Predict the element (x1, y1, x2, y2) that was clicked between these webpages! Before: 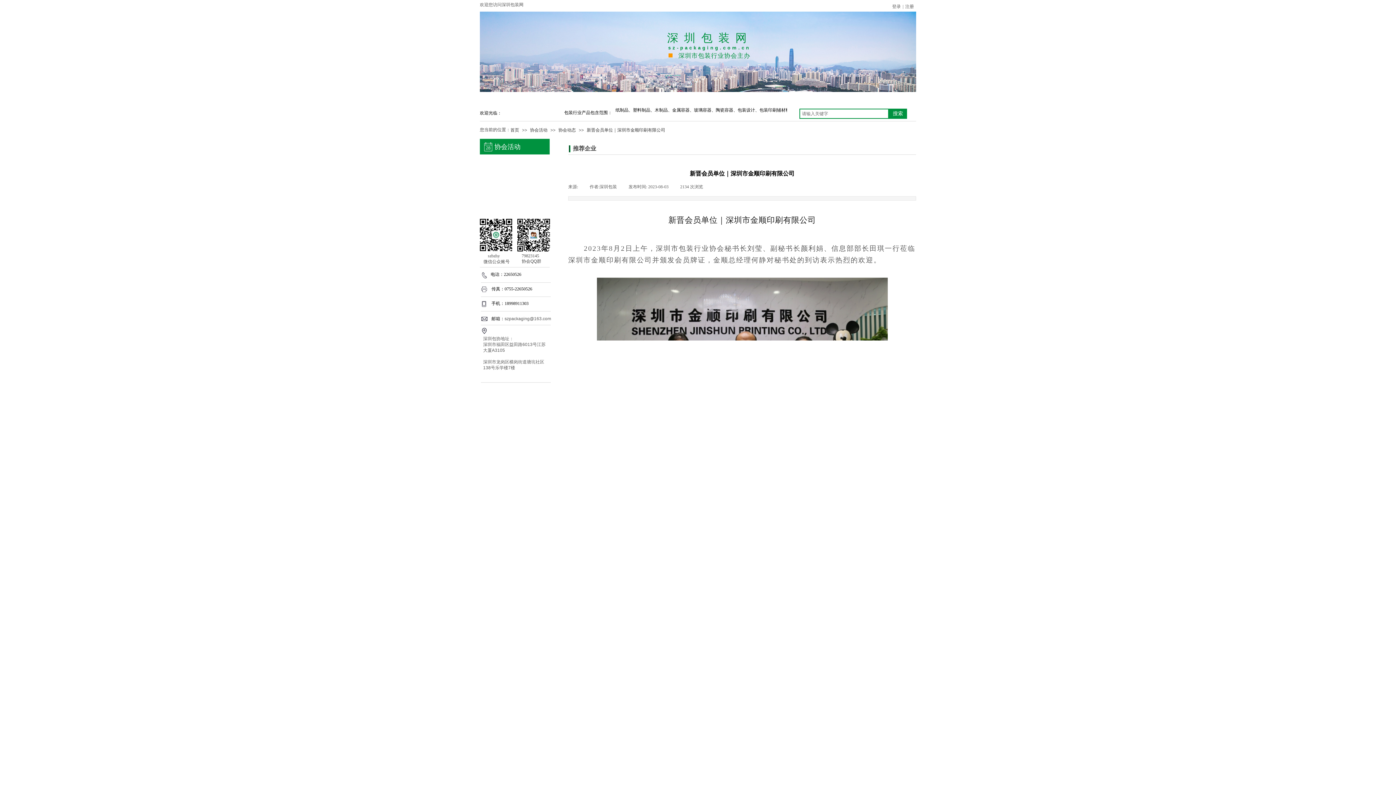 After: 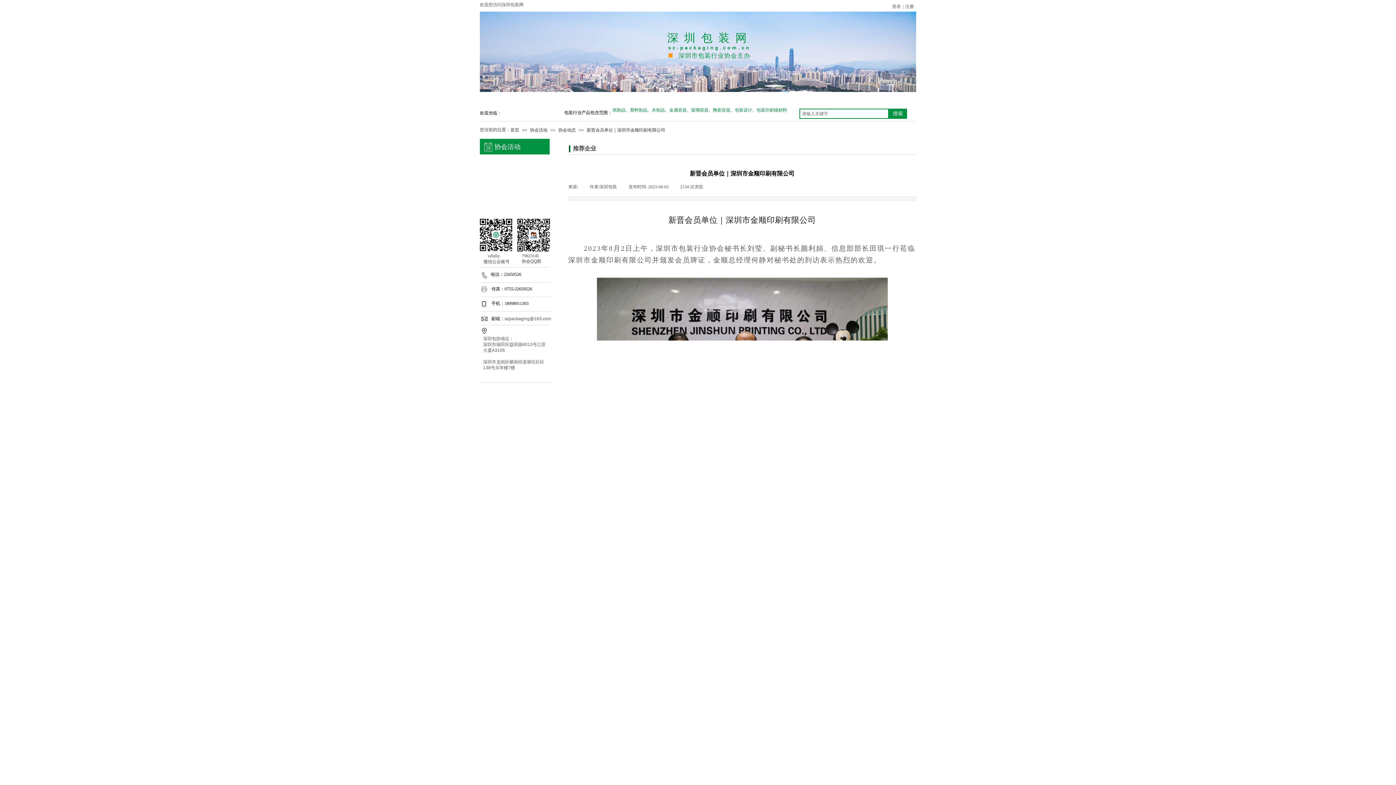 Action: label: 纸制品、塑料制品、木制品、金属容器、玻璃容器、陶瓷容器、包装设计、包装印刷辅材料 bbox: (615, 107, 790, 113)